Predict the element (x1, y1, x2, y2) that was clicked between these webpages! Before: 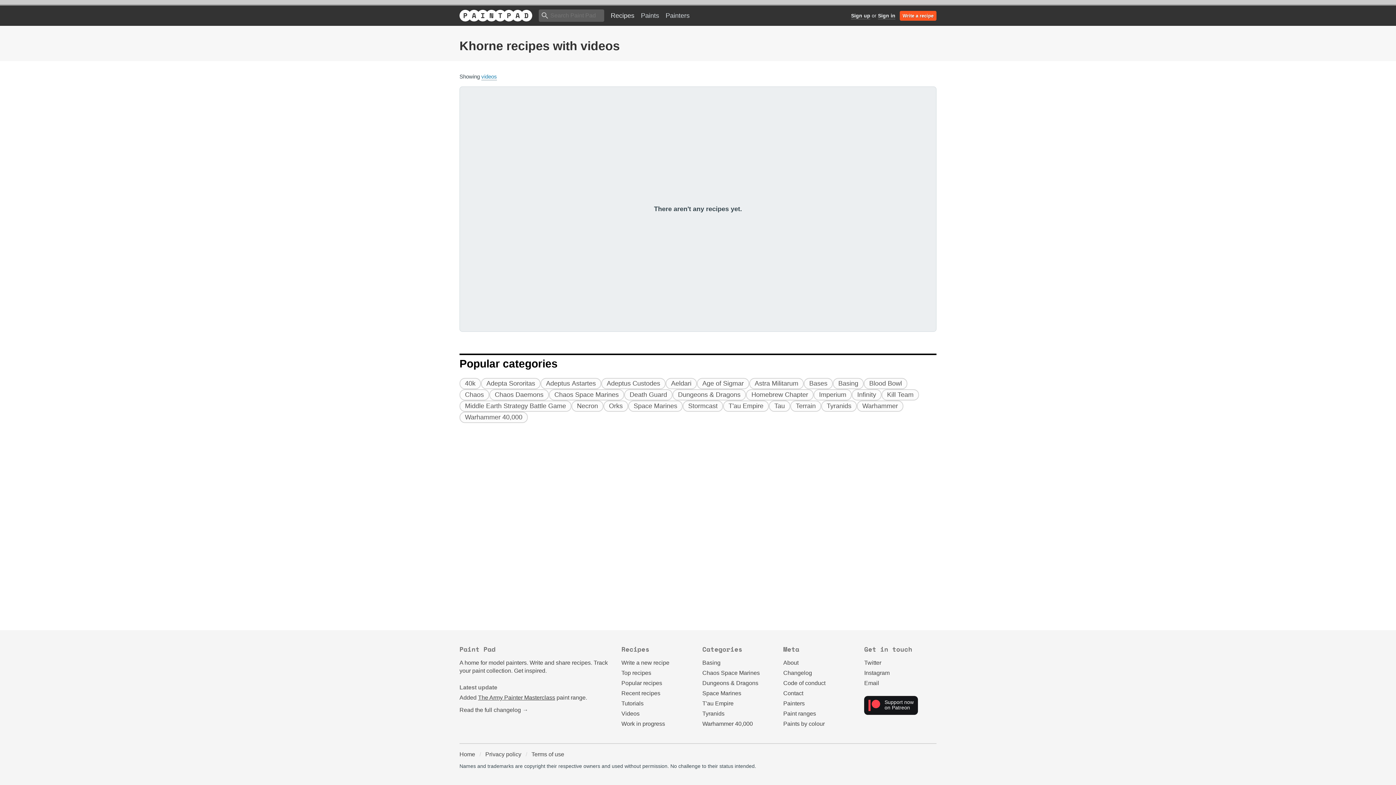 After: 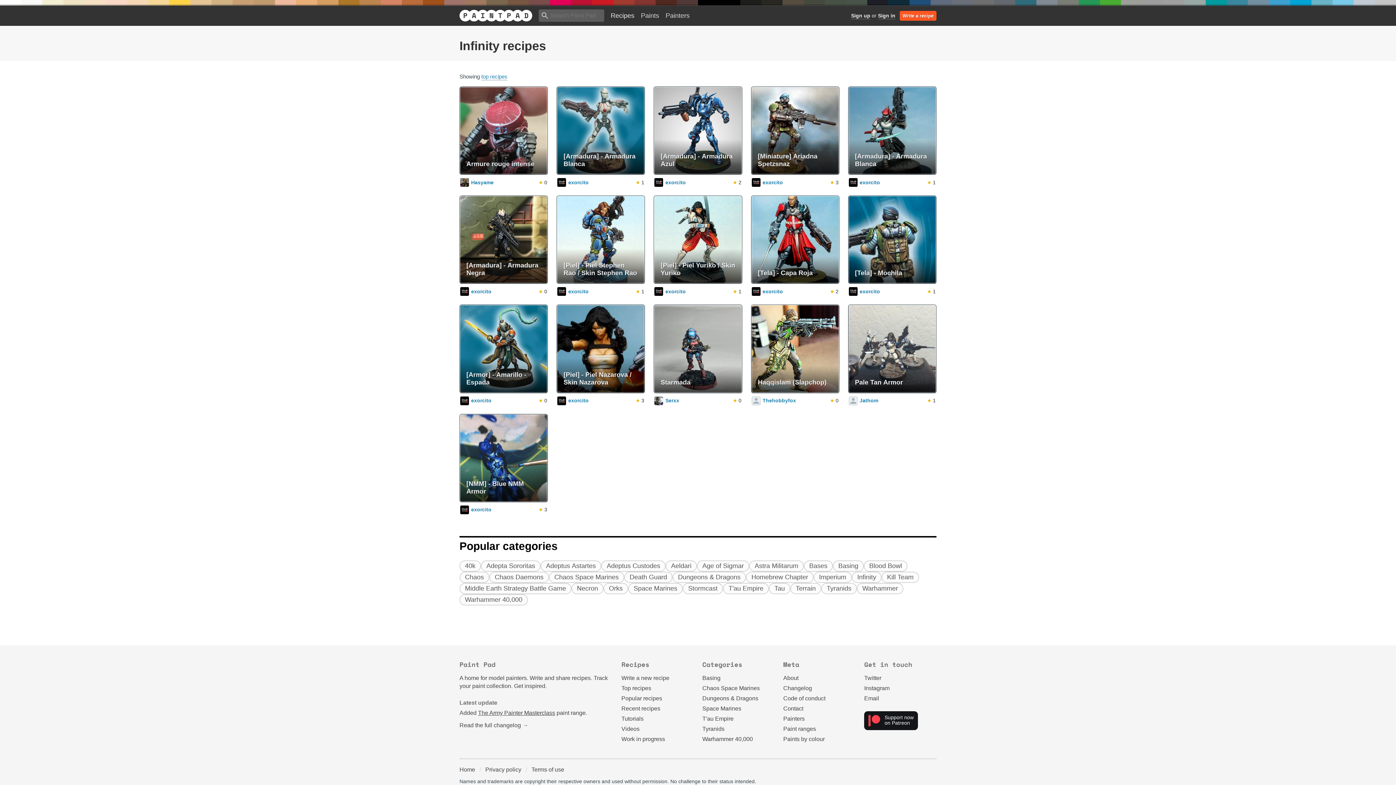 Action: label: Infinity bbox: (852, 389, 881, 400)